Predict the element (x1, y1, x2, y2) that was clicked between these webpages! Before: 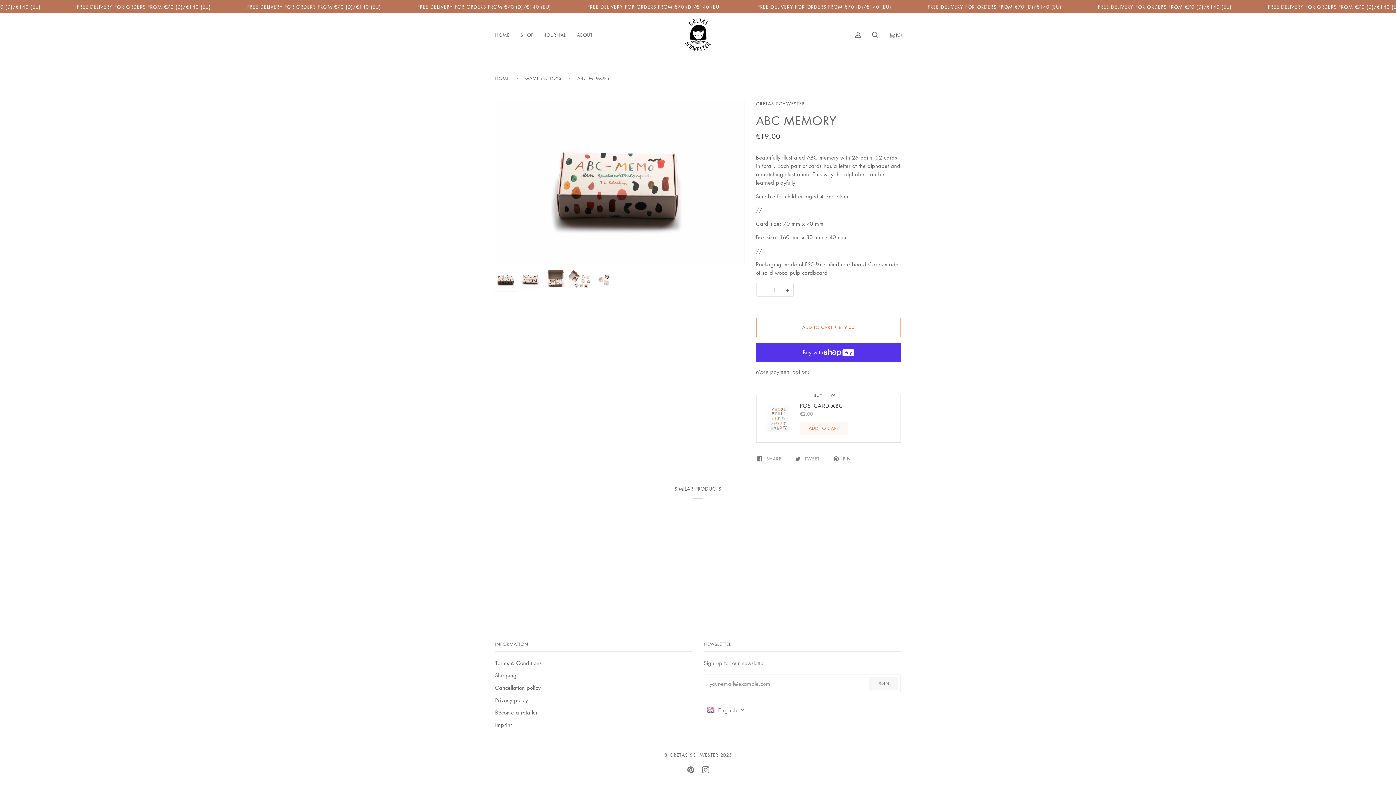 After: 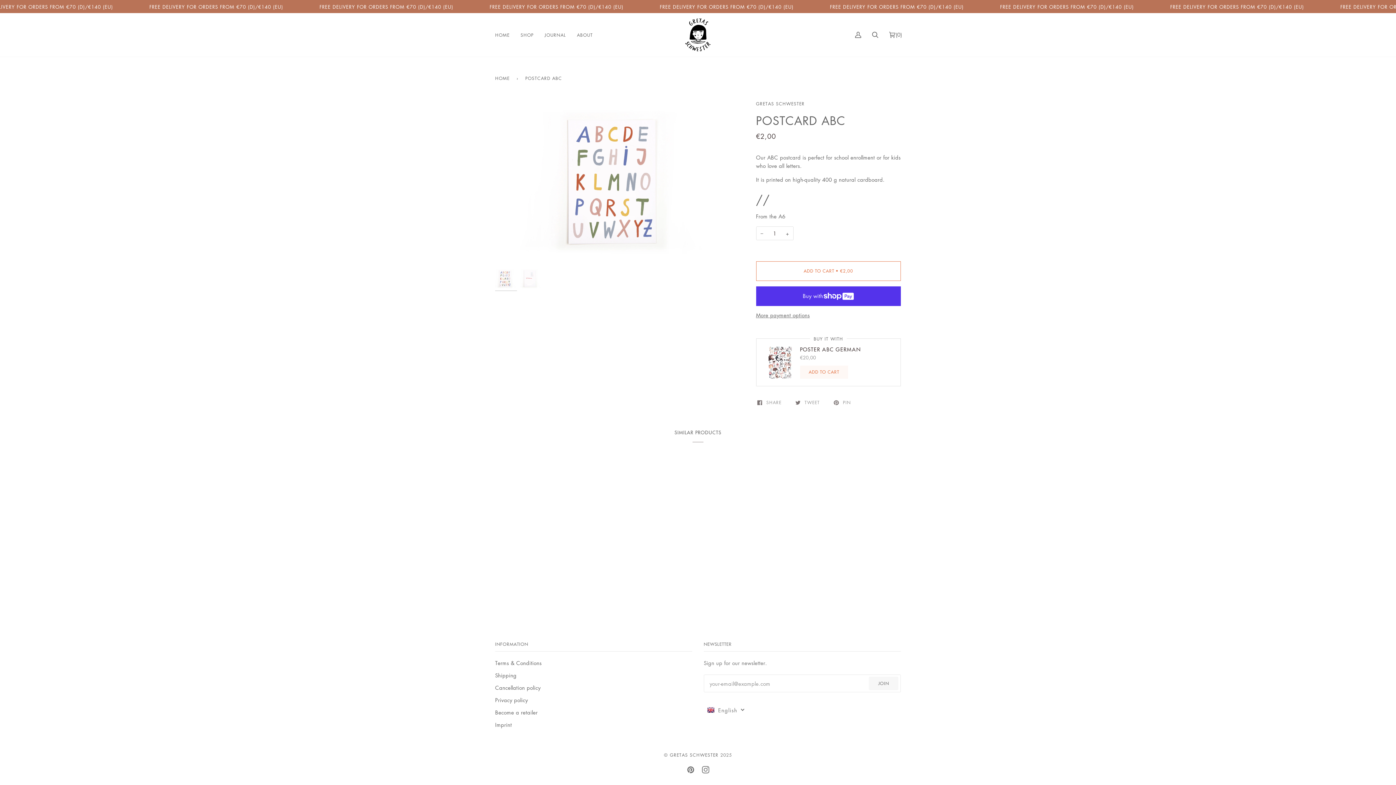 Action: bbox: (763, 402, 796, 435)